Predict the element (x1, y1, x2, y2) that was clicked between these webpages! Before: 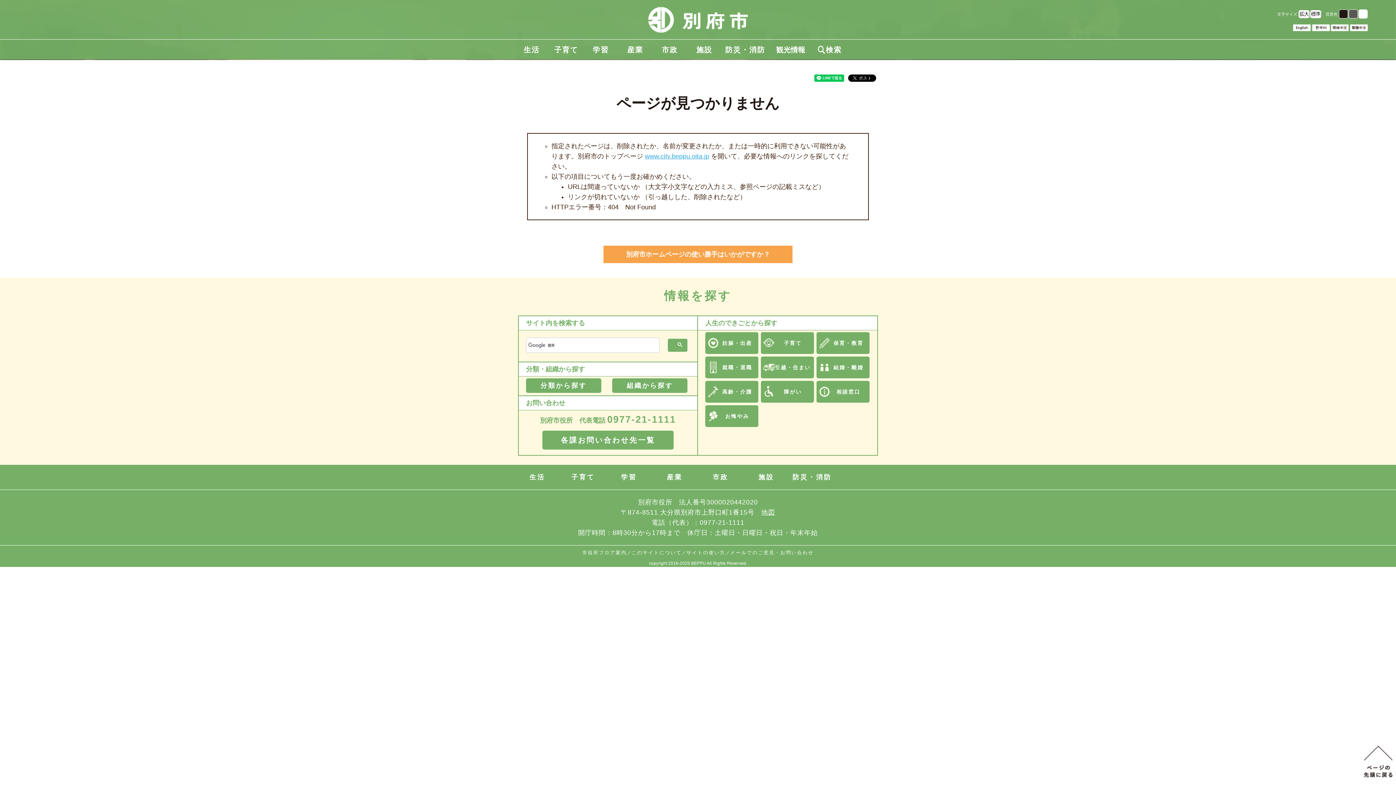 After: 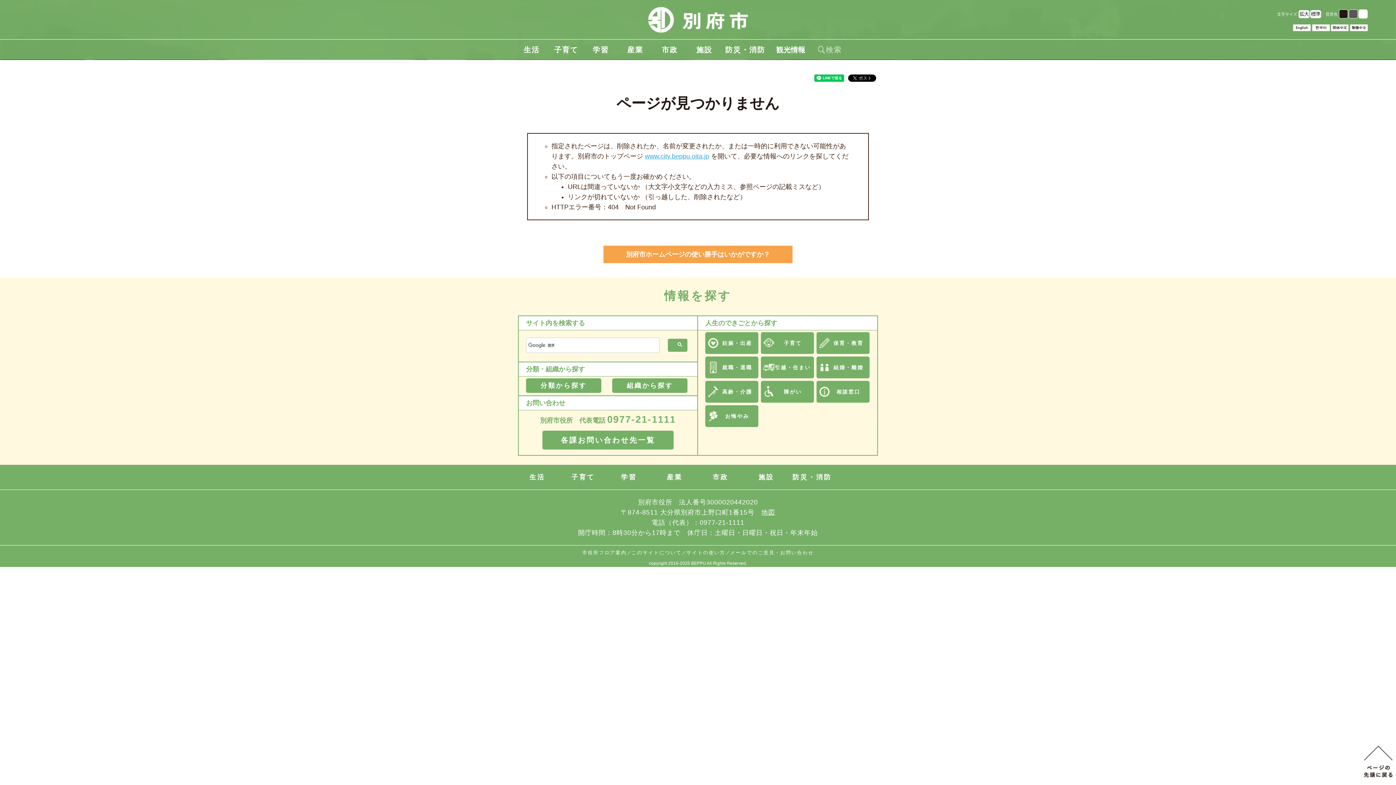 Action: bbox: (812, 39, 847, 59) label: 　検索